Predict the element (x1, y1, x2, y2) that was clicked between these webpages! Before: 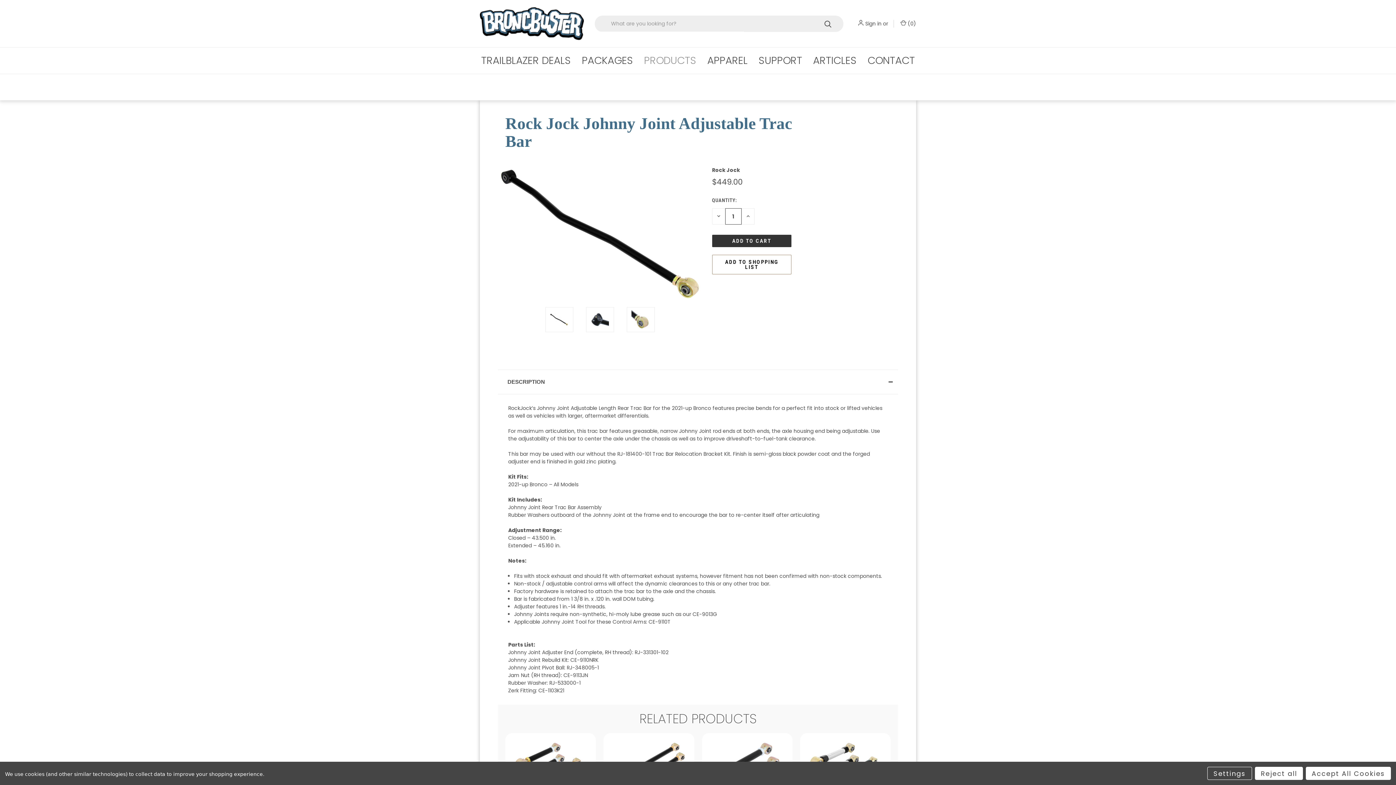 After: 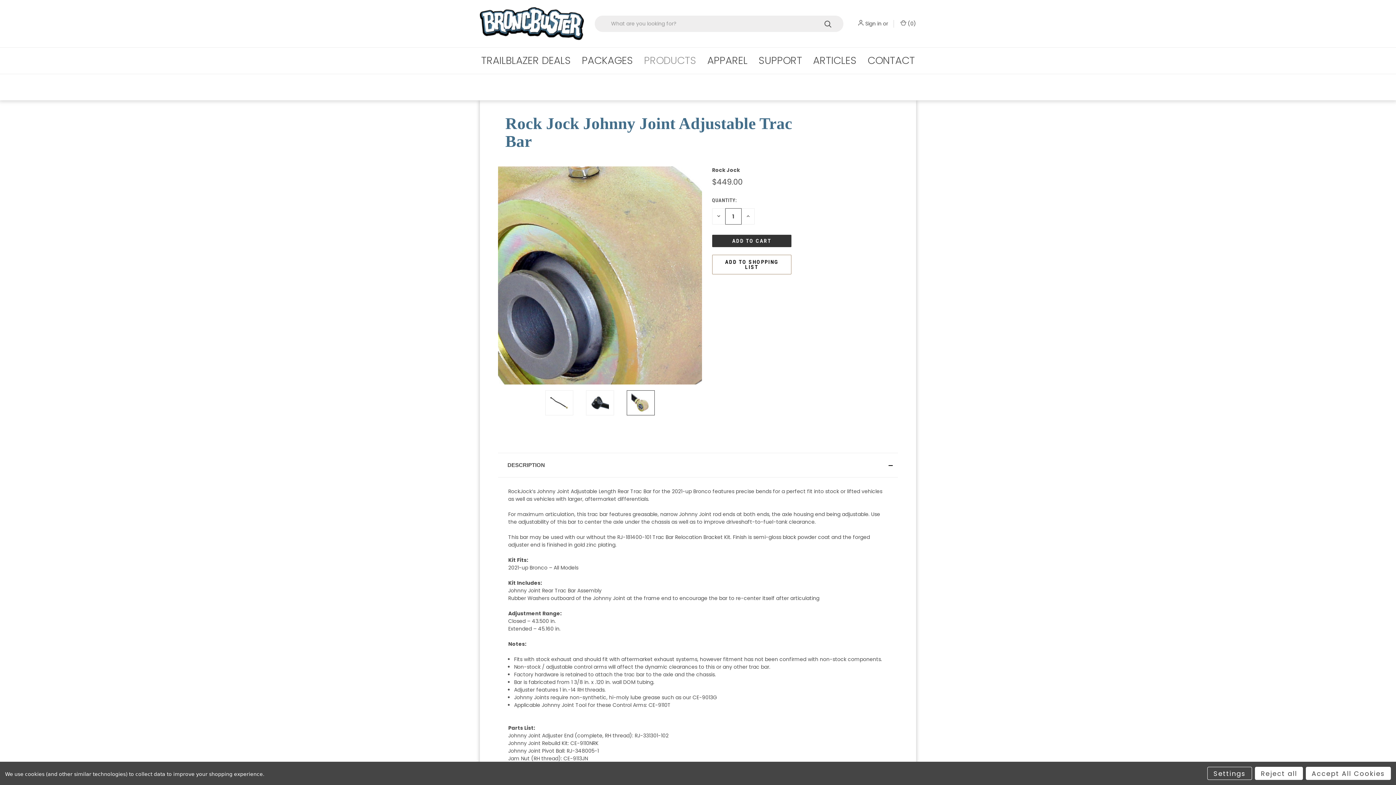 Action: bbox: (626, 307, 654, 332)